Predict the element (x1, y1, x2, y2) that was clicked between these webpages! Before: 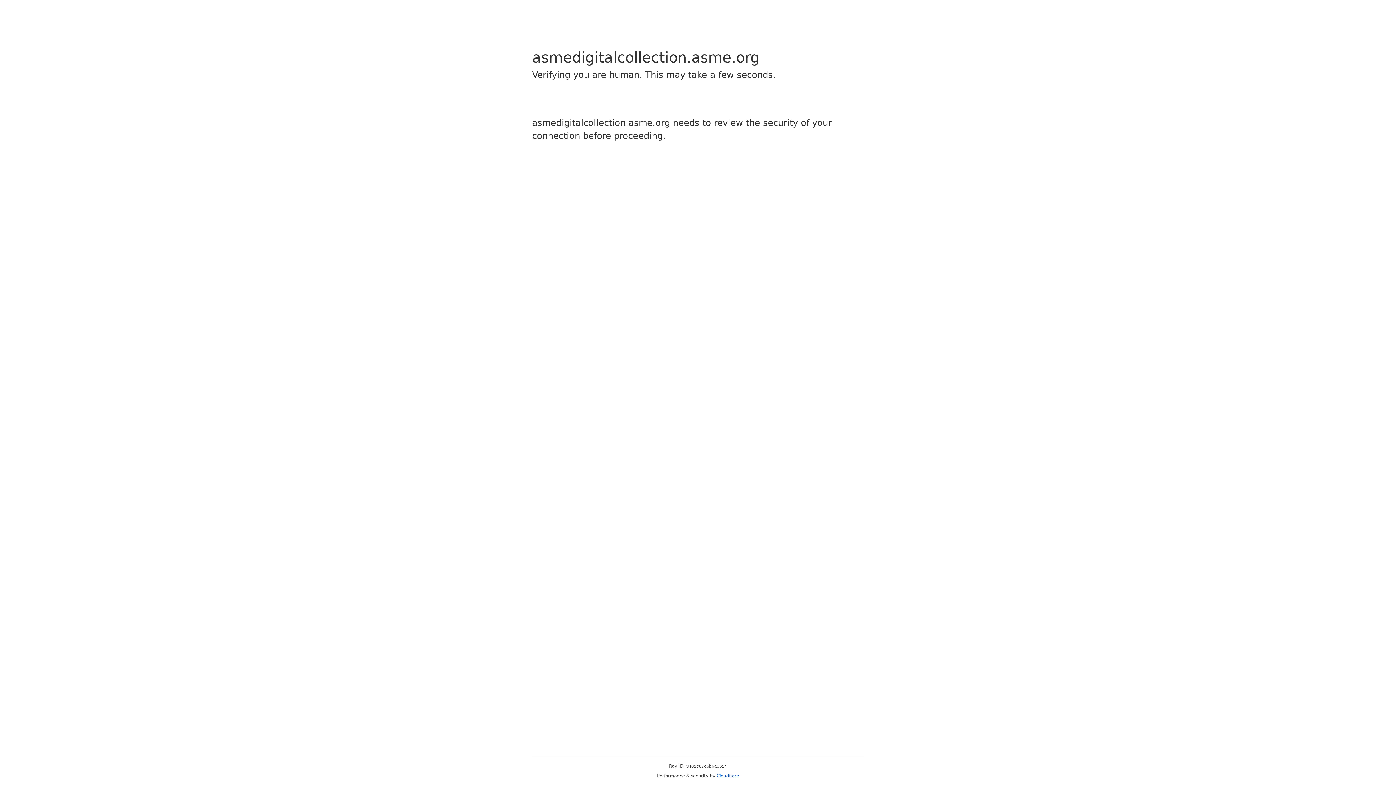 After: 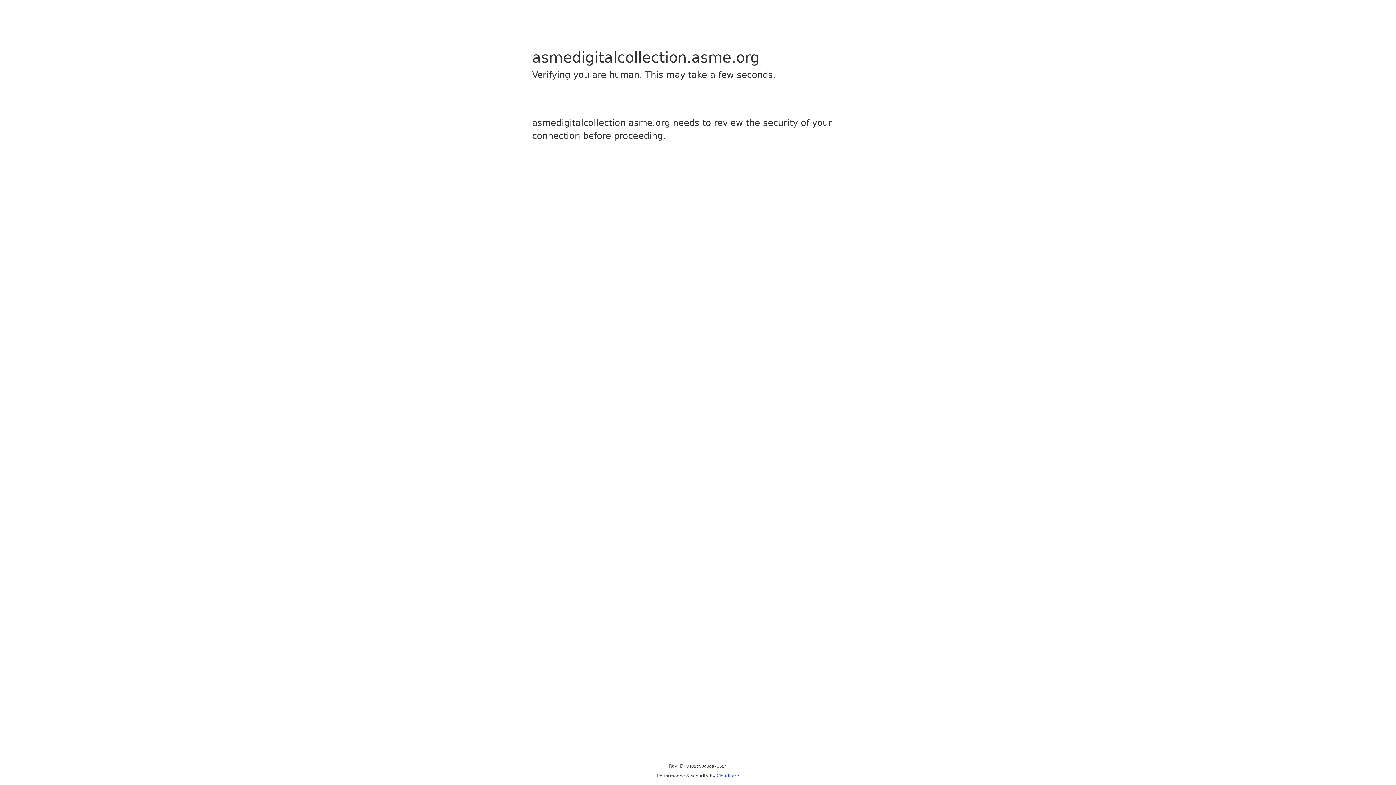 Action: label: Cloudflare bbox: (716, 773, 739, 778)